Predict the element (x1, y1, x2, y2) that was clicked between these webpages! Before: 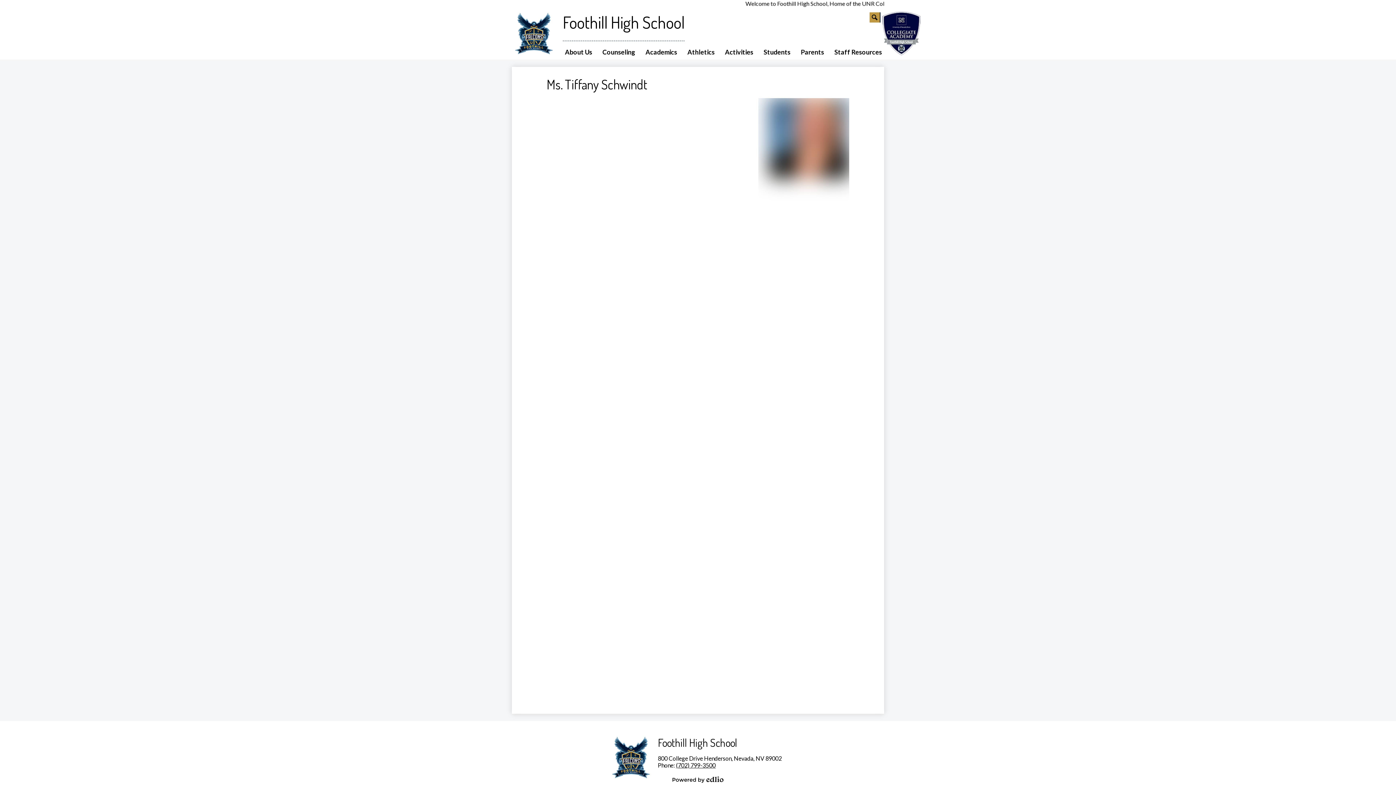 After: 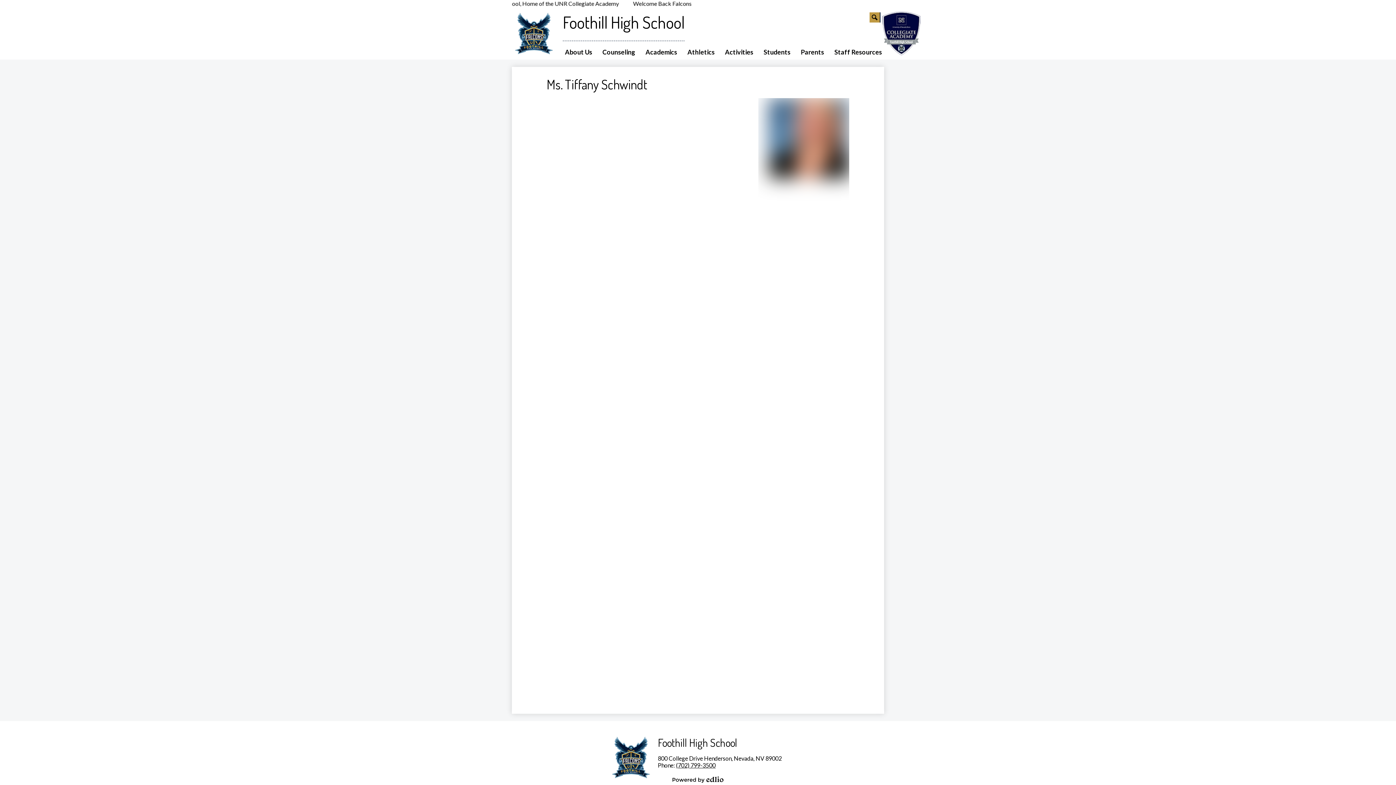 Action: bbox: (676, 762, 715, 769) label: (702) 799-3500